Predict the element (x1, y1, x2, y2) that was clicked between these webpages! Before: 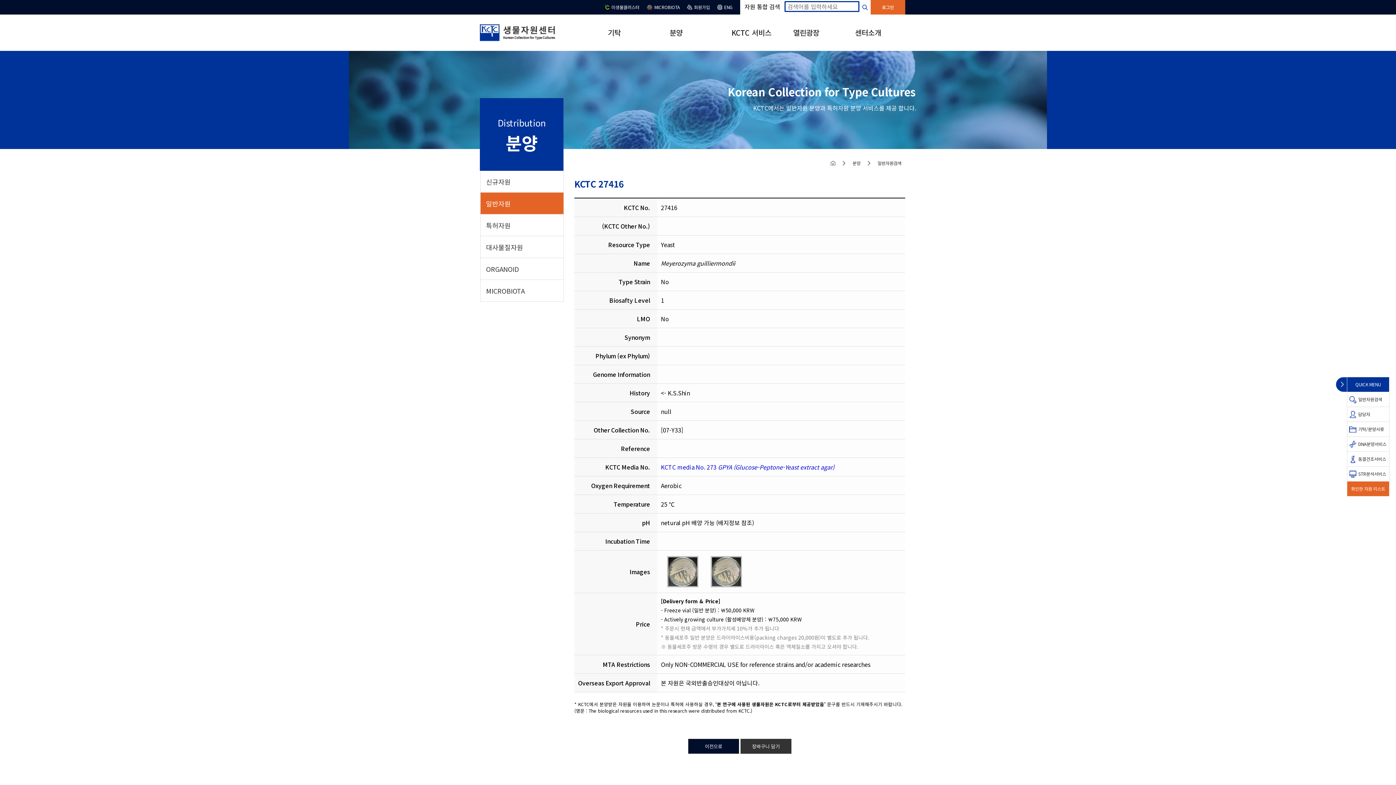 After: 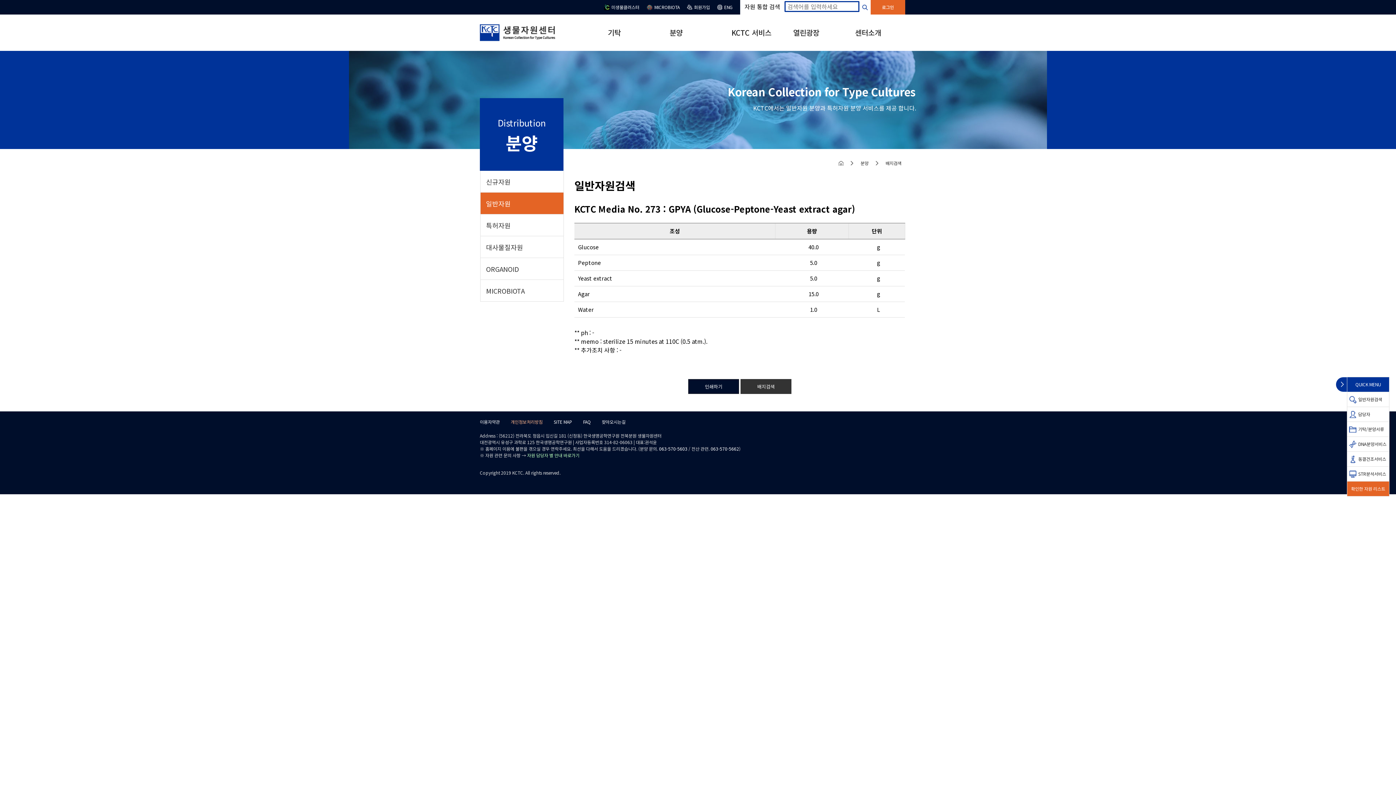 Action: label: KCTC media No. 273 GPYA (Glucose-Peptone-Yeast extract agar) bbox: (661, 462, 834, 471)